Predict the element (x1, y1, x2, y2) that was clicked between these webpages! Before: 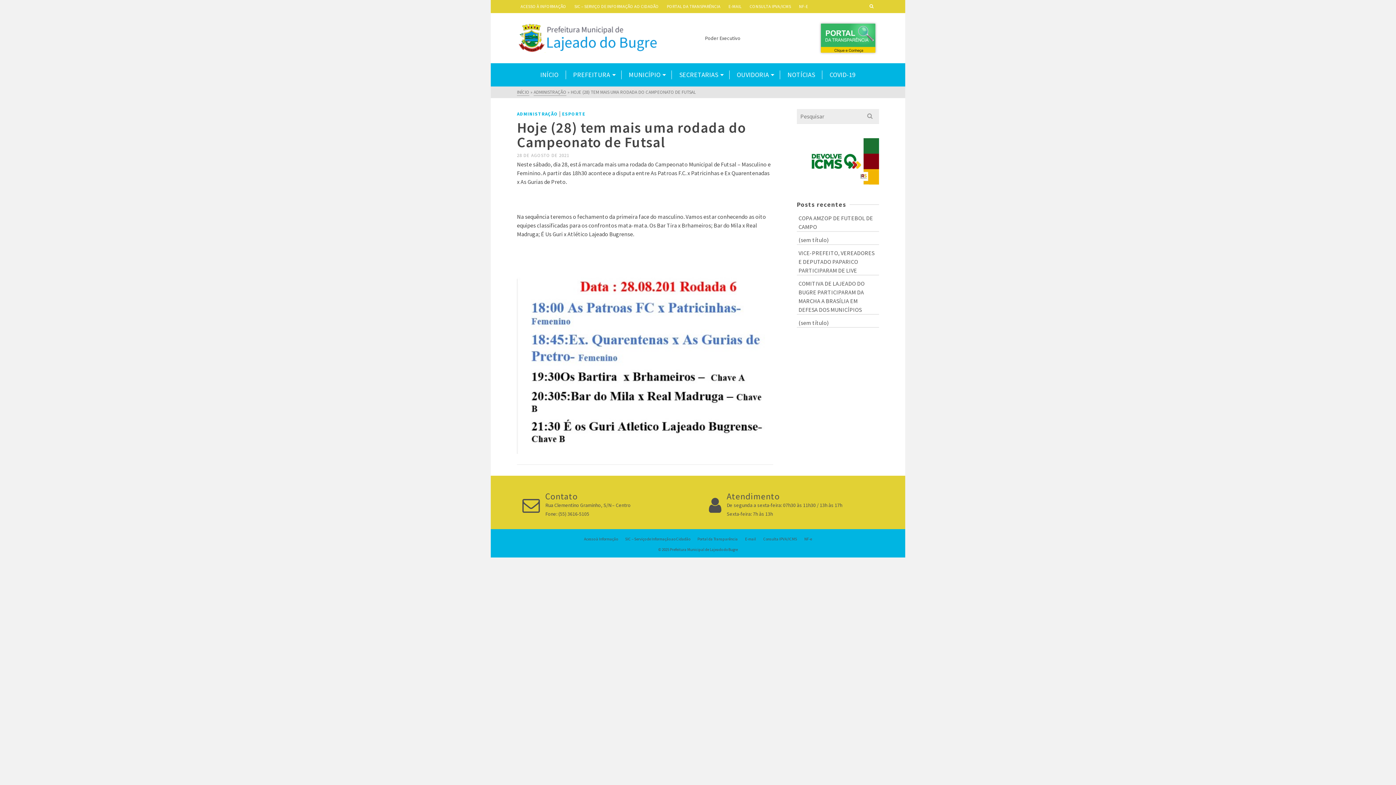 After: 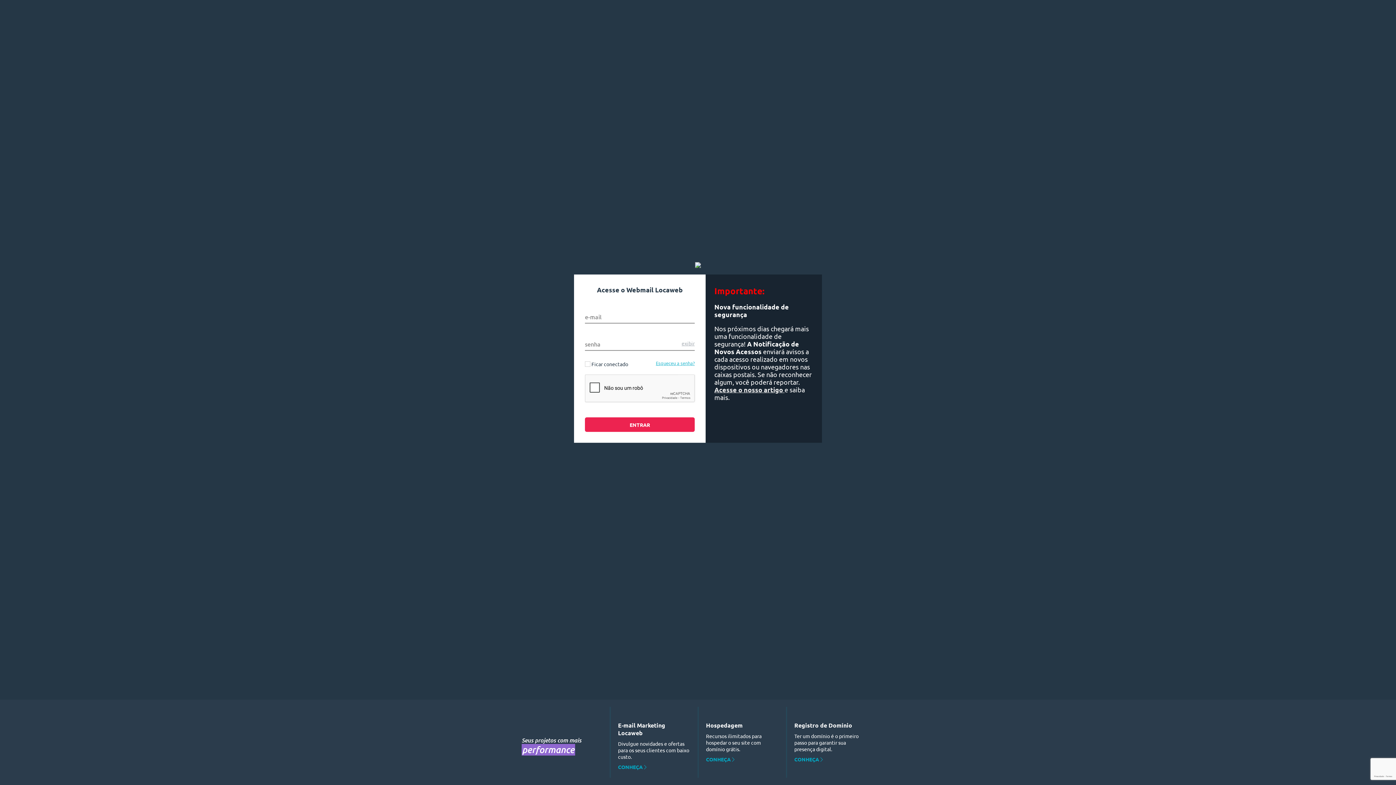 Action: label: E-mail bbox: (743, 535, 758, 543)